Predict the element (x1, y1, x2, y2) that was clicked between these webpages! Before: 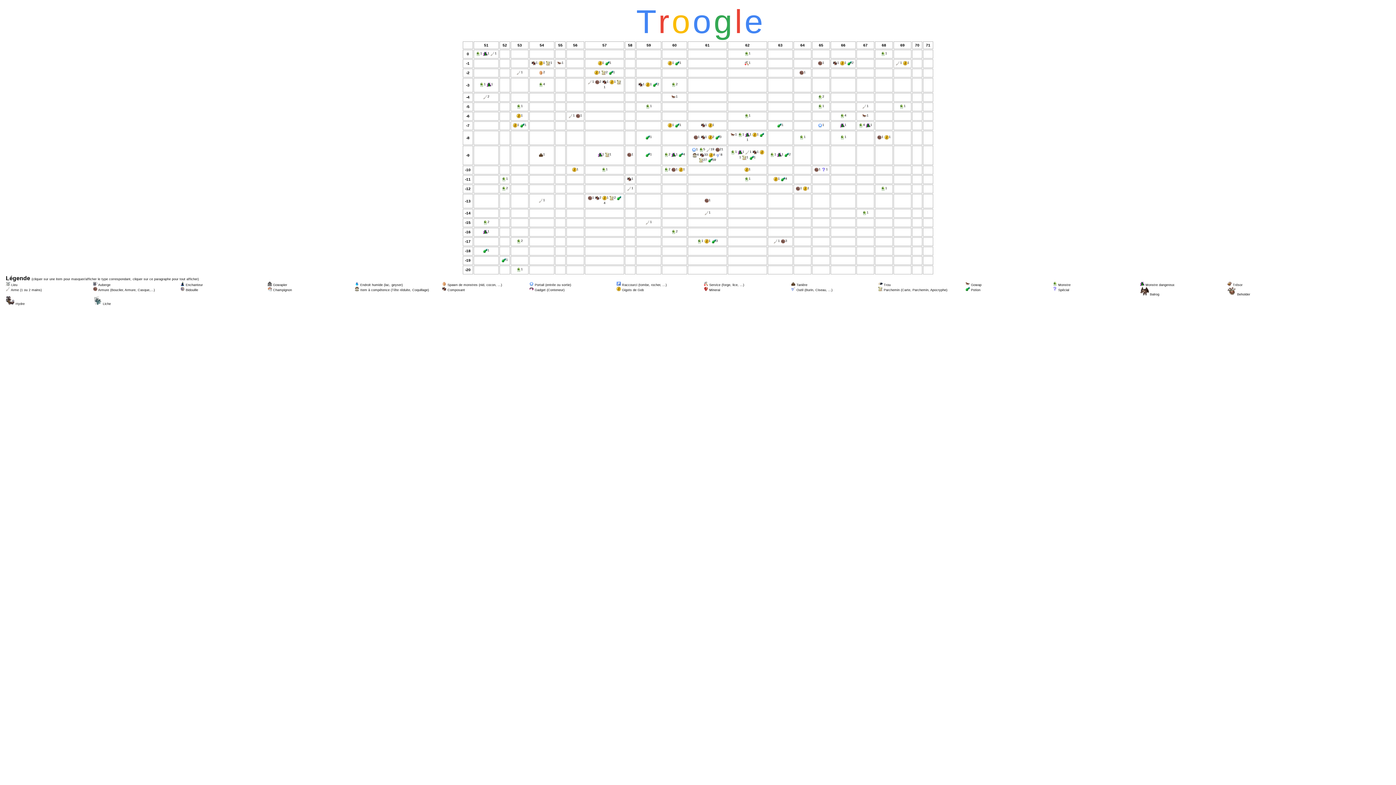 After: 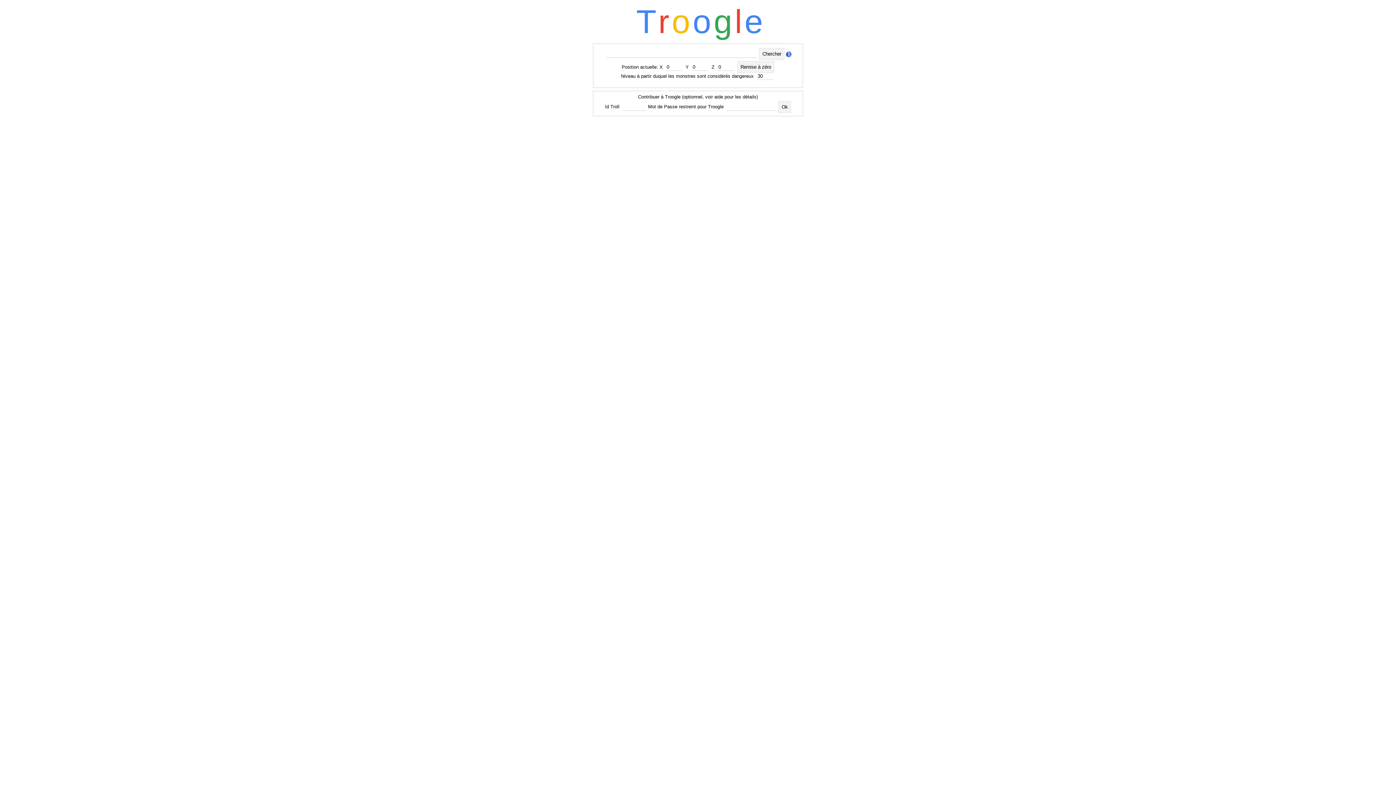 Action: bbox: (636, 28, 759, 34) label: T r o o g l e